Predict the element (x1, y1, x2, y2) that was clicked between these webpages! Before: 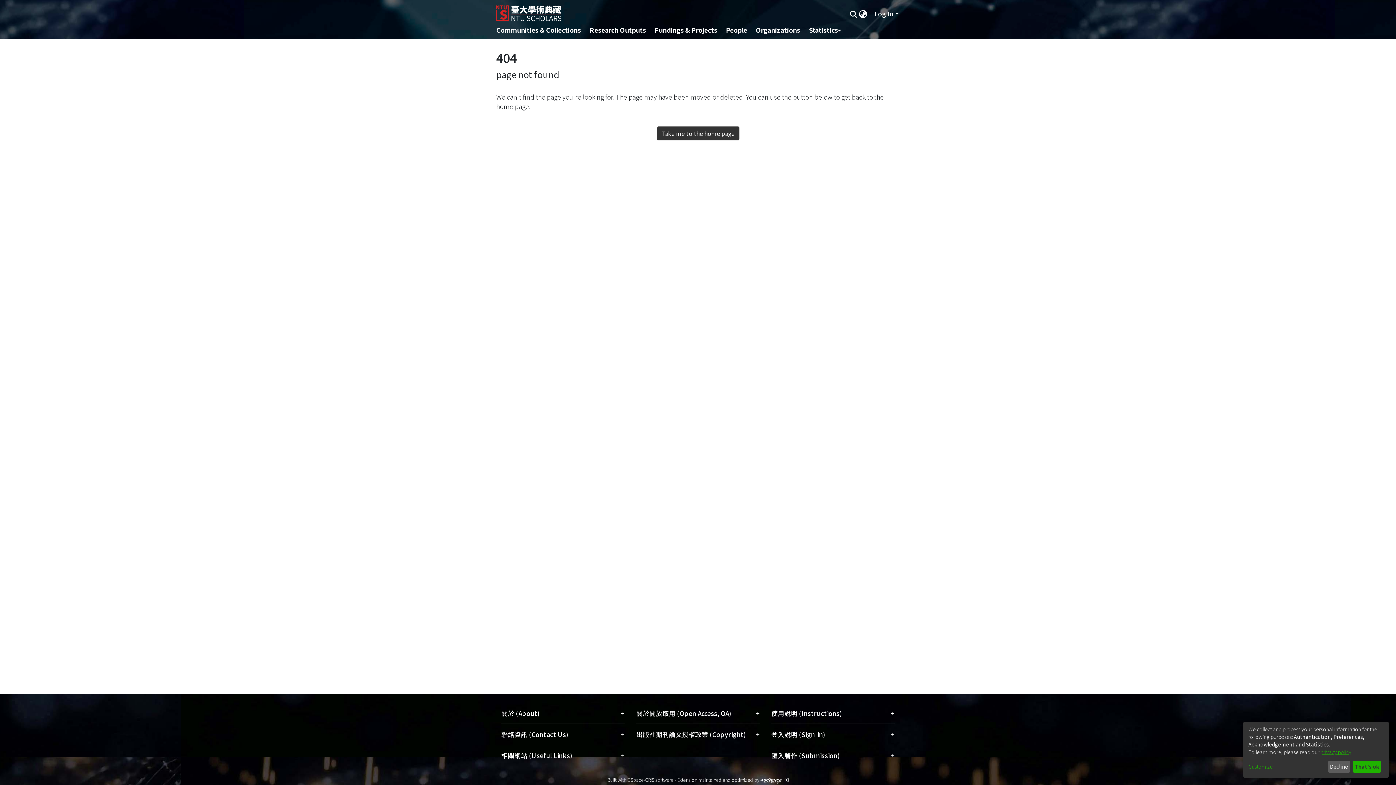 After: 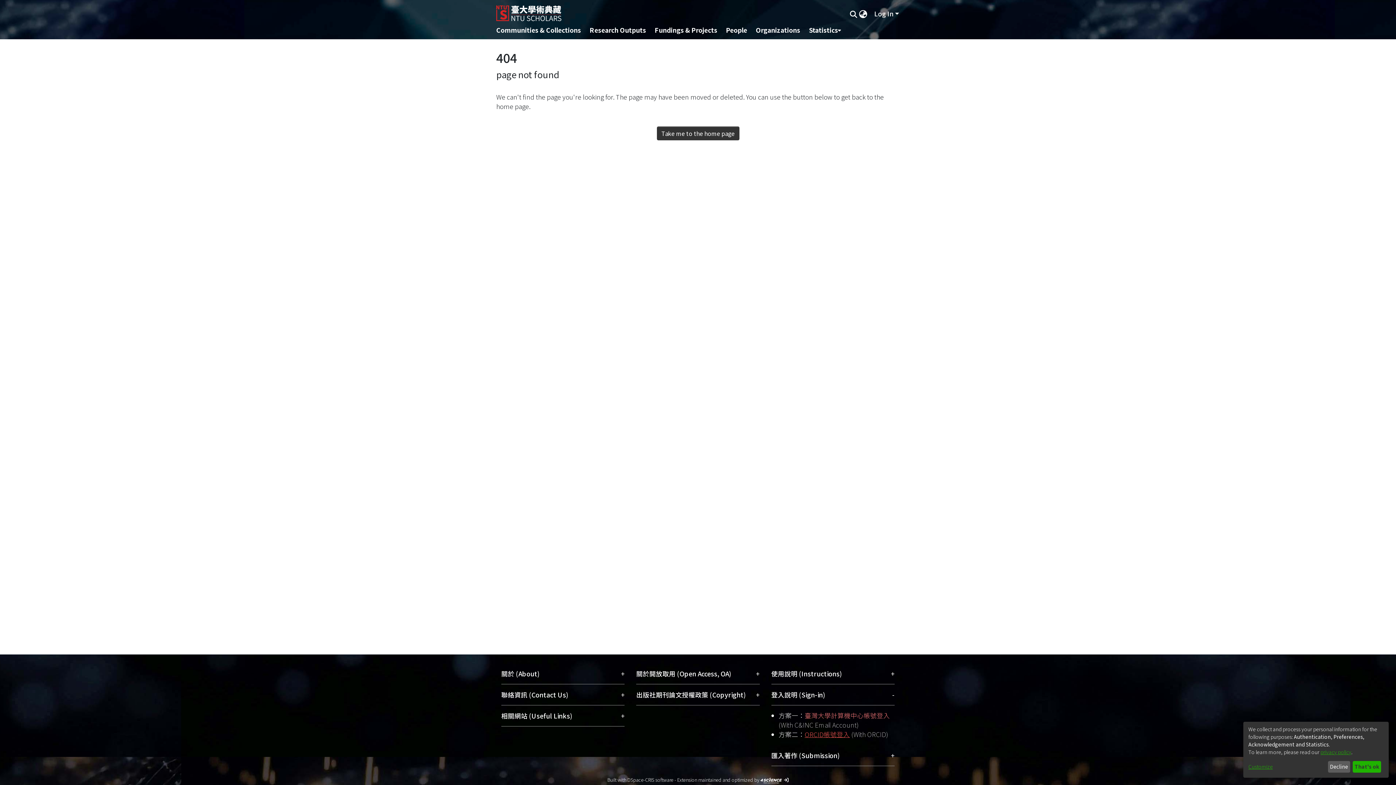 Action: label: 登入說明 (Sign-in)
+ bbox: (771, 729, 894, 748)